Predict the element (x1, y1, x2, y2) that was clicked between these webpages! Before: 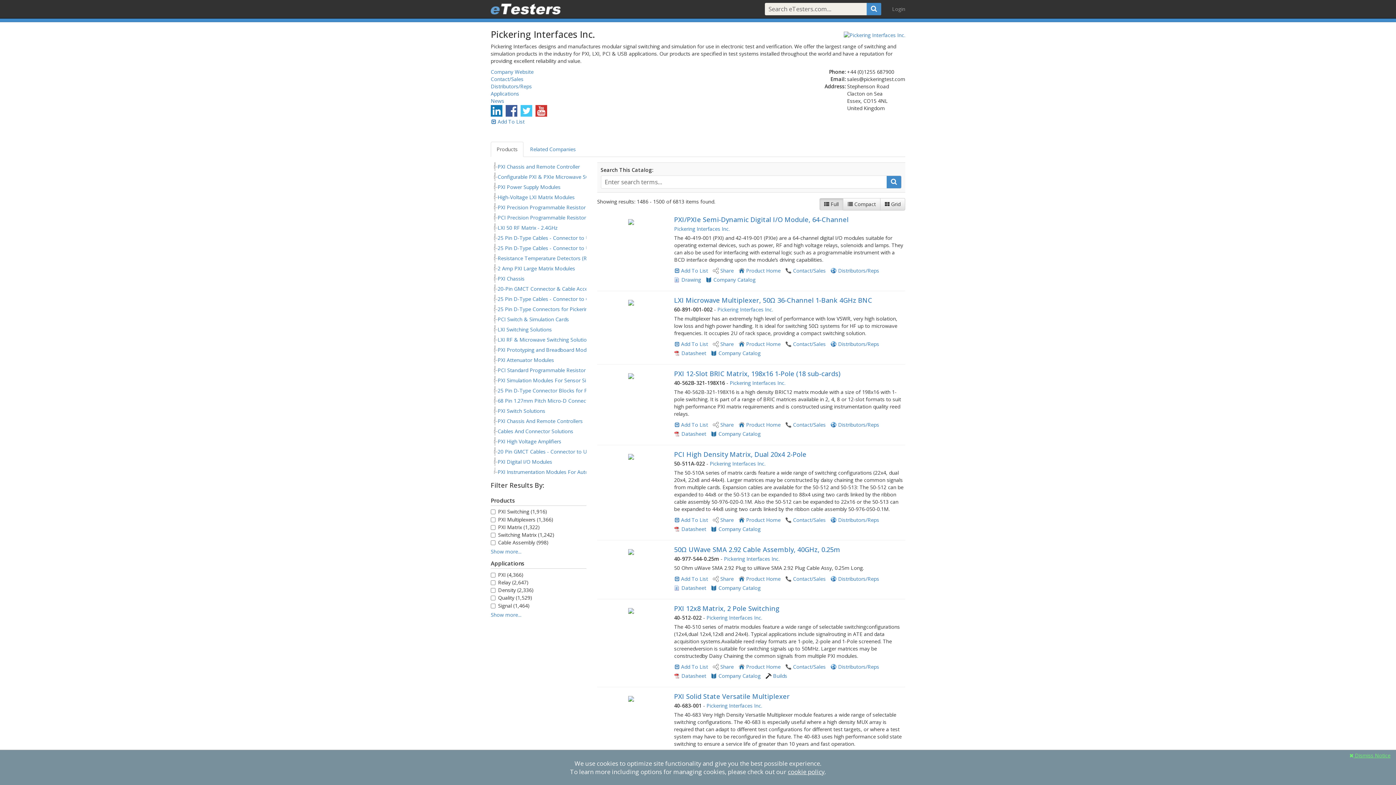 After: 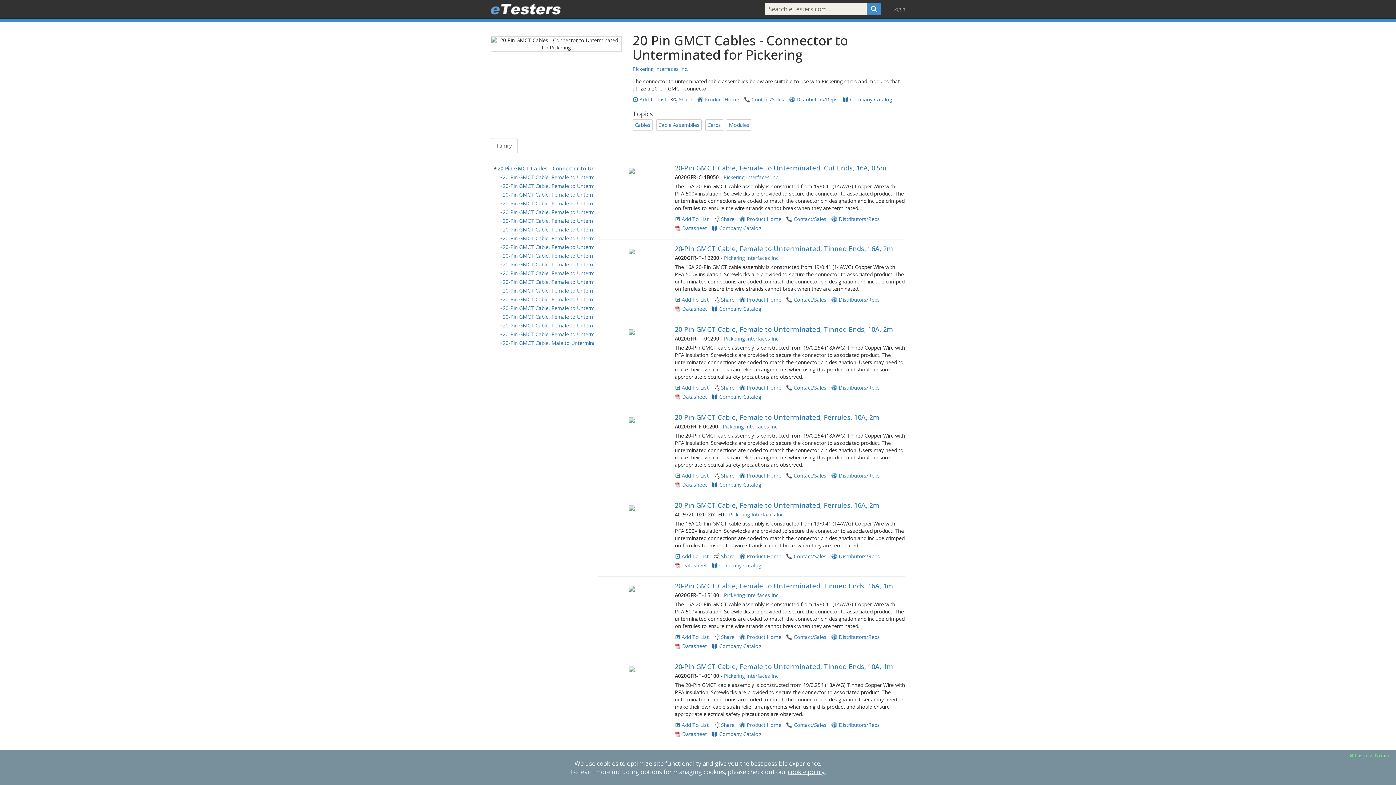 Action: bbox: (497, 447, 648, 456) label: 20 Pin GMCT Cables - Connector to Unterminated for Pickering